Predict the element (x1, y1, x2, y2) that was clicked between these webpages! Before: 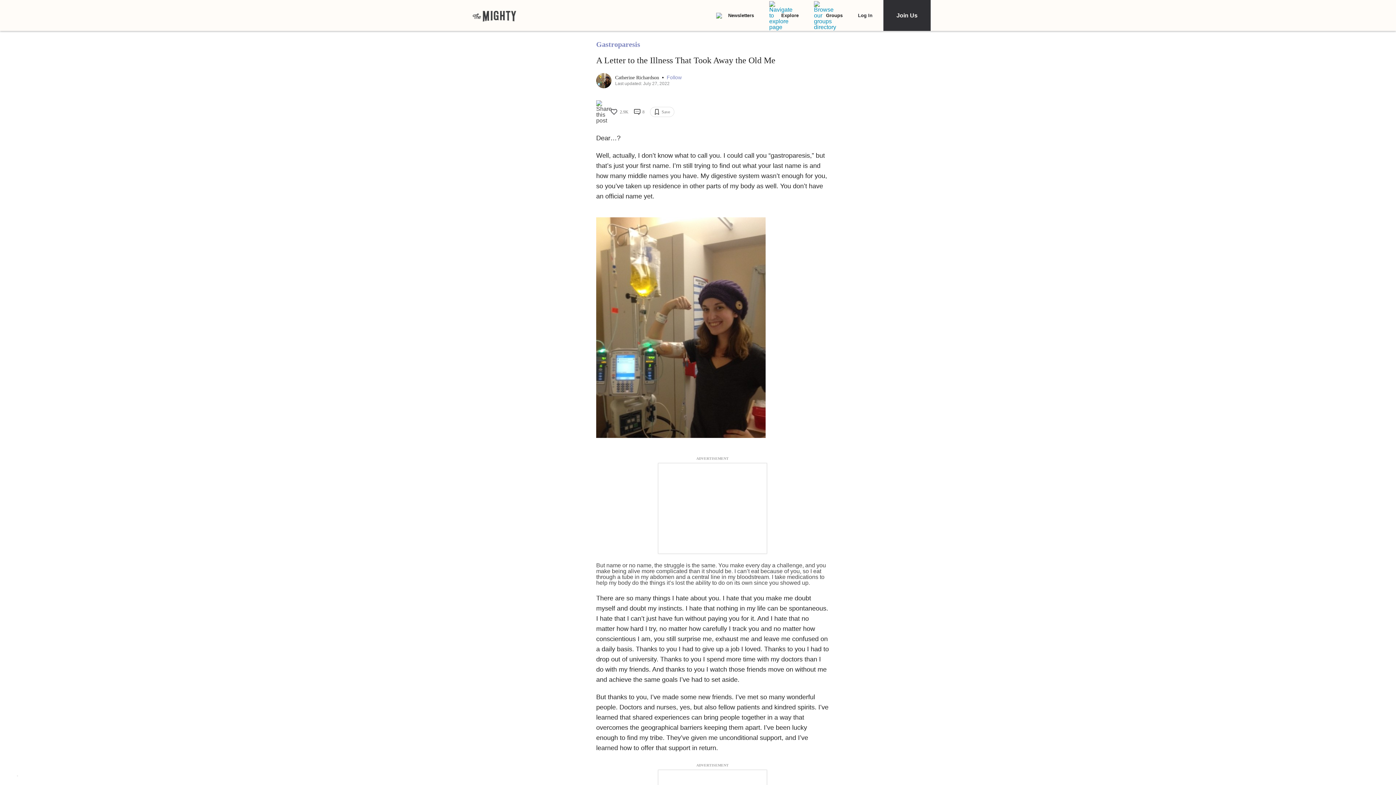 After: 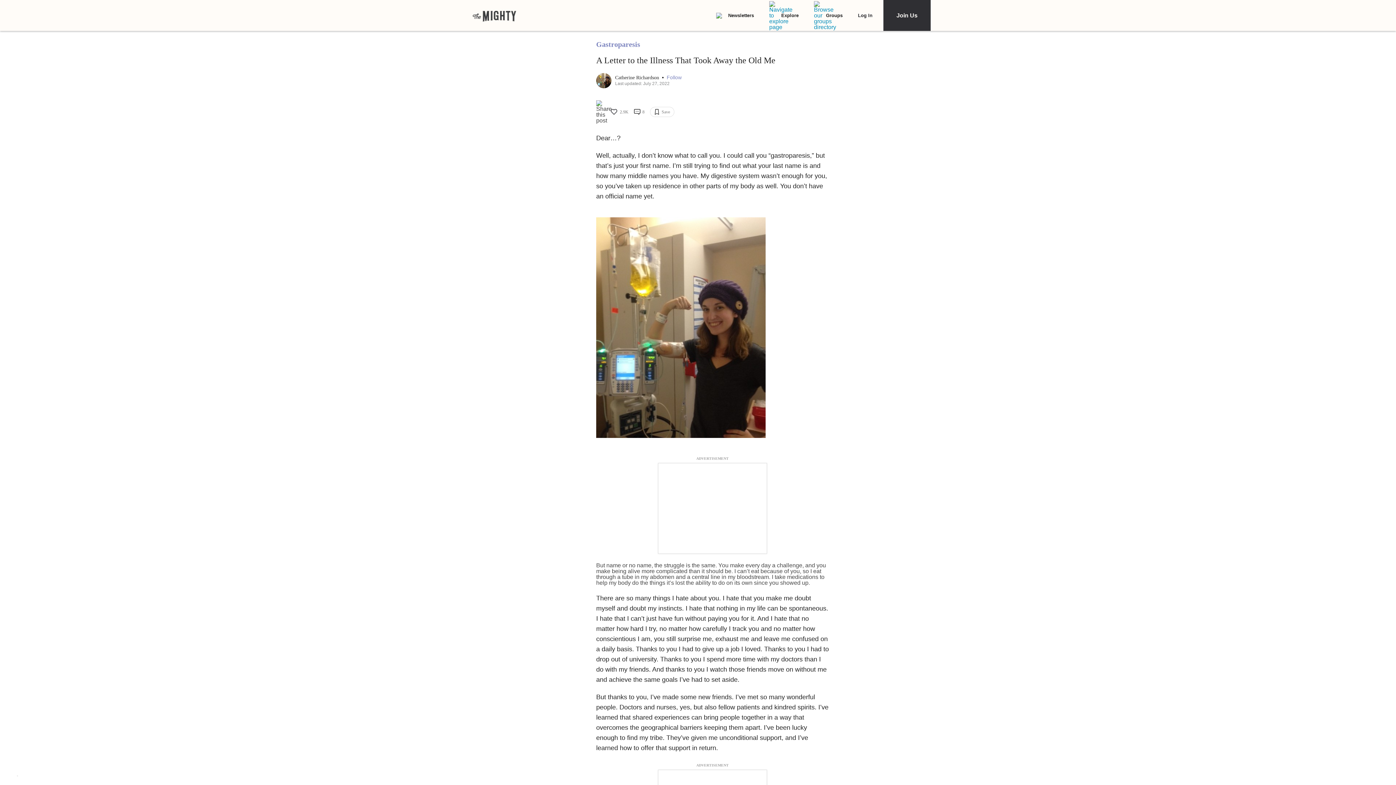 Action: bbox: (634, 109, 644, 114) label: 8